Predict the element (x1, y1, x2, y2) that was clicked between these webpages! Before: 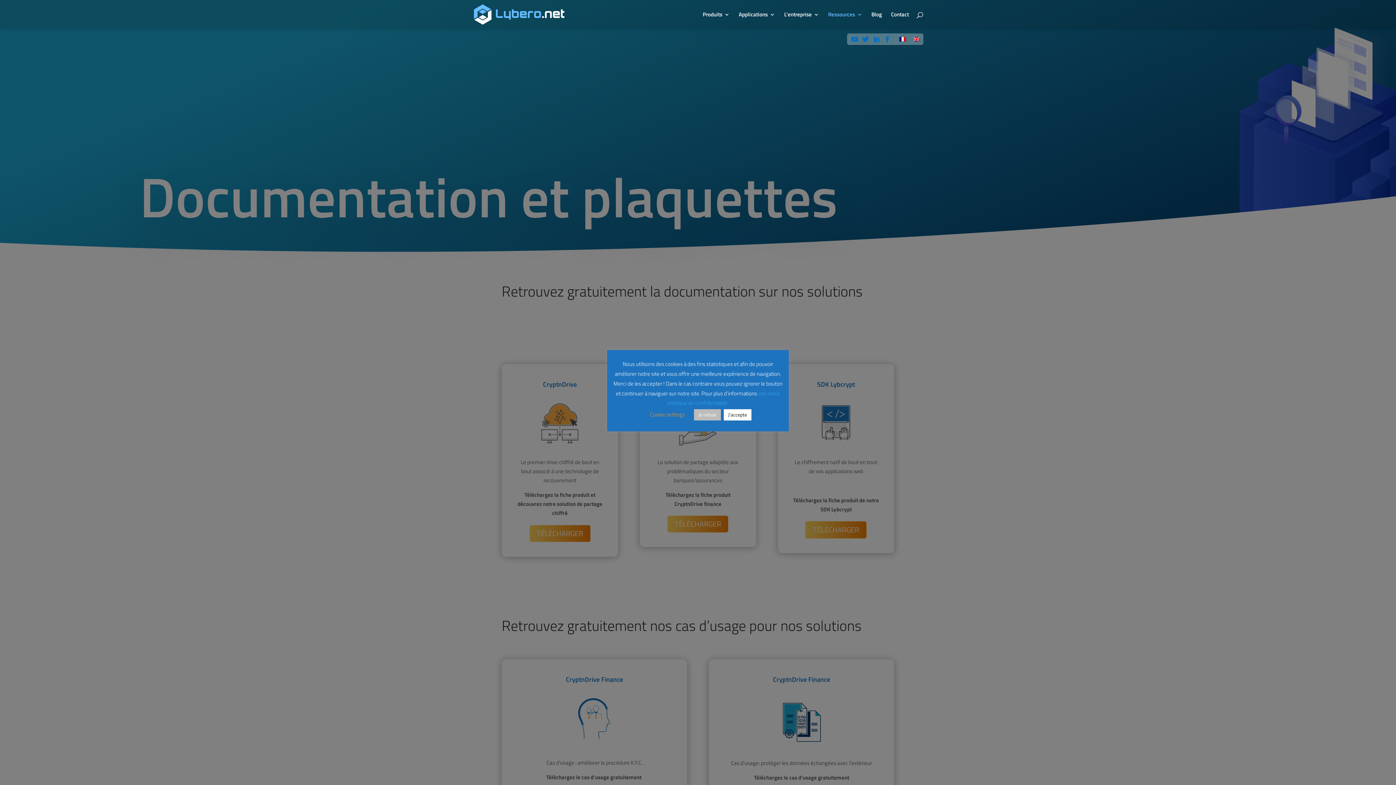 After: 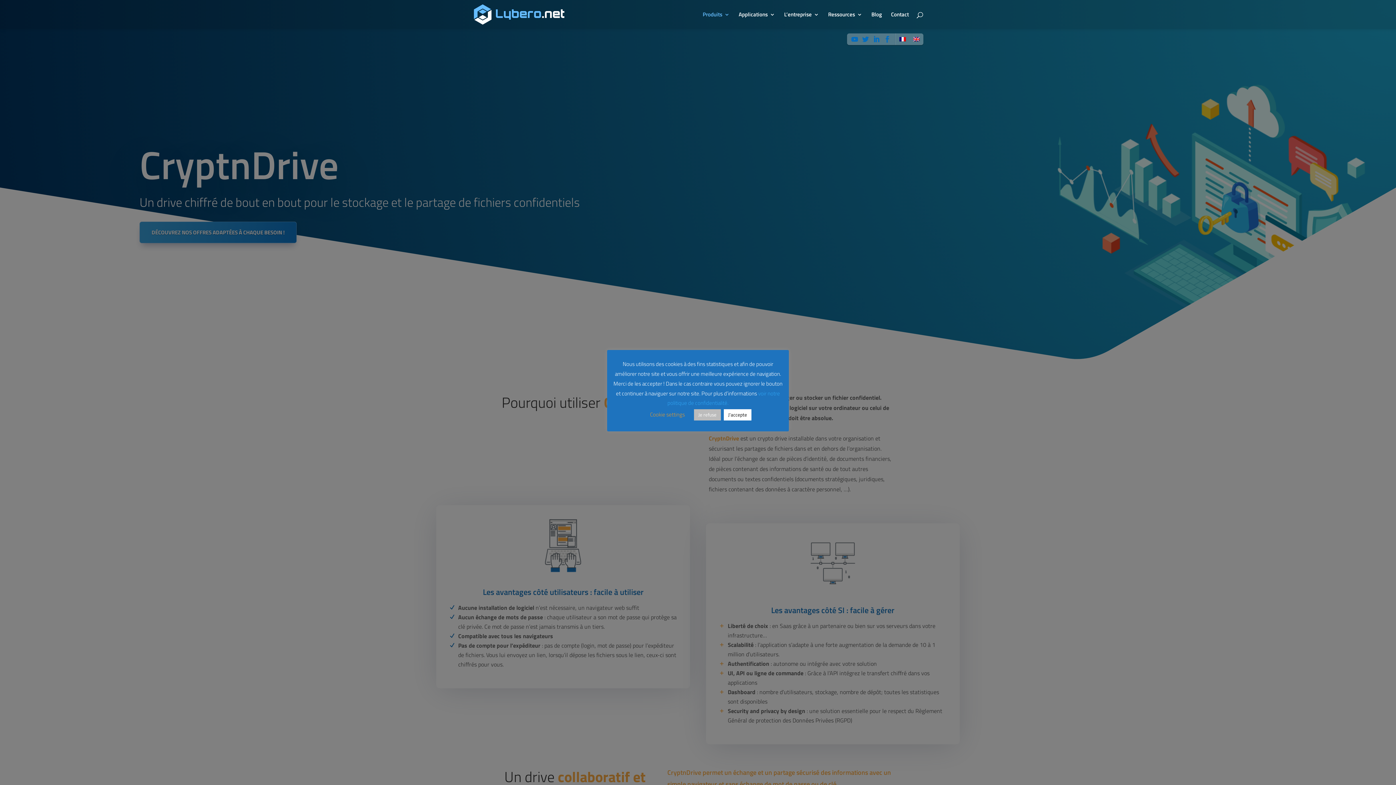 Action: label: Produits bbox: (702, 12, 729, 29)